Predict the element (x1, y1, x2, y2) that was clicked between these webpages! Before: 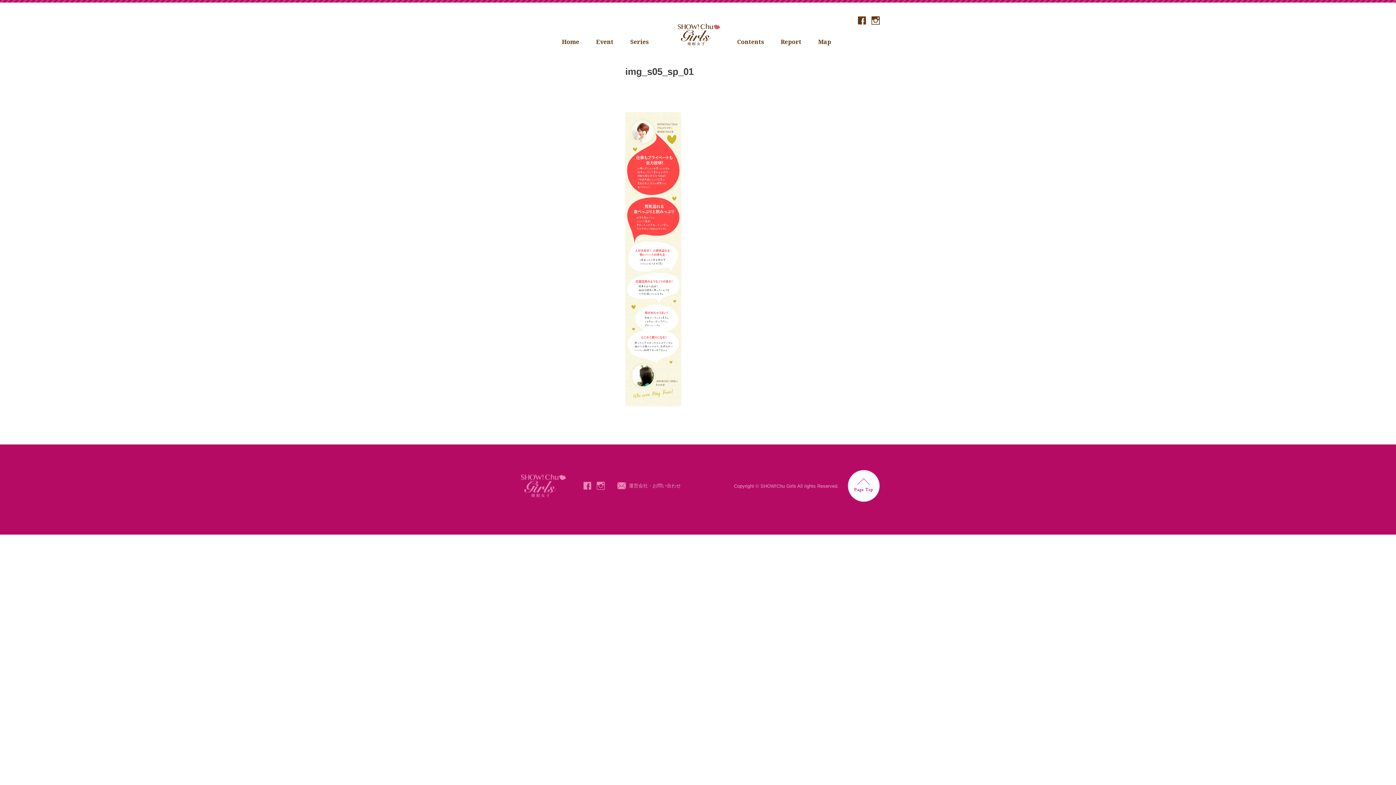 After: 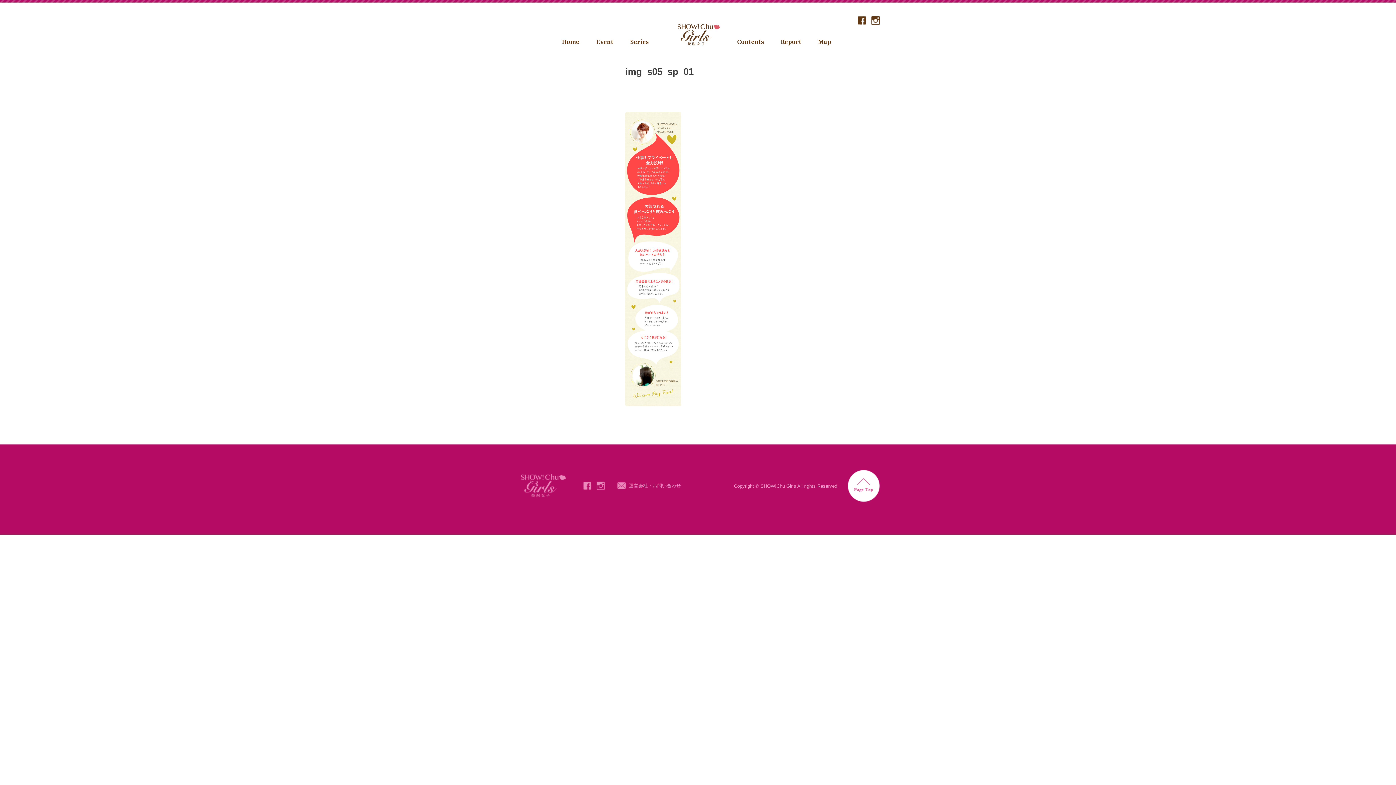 Action: bbox: (871, 20, 880, 25)